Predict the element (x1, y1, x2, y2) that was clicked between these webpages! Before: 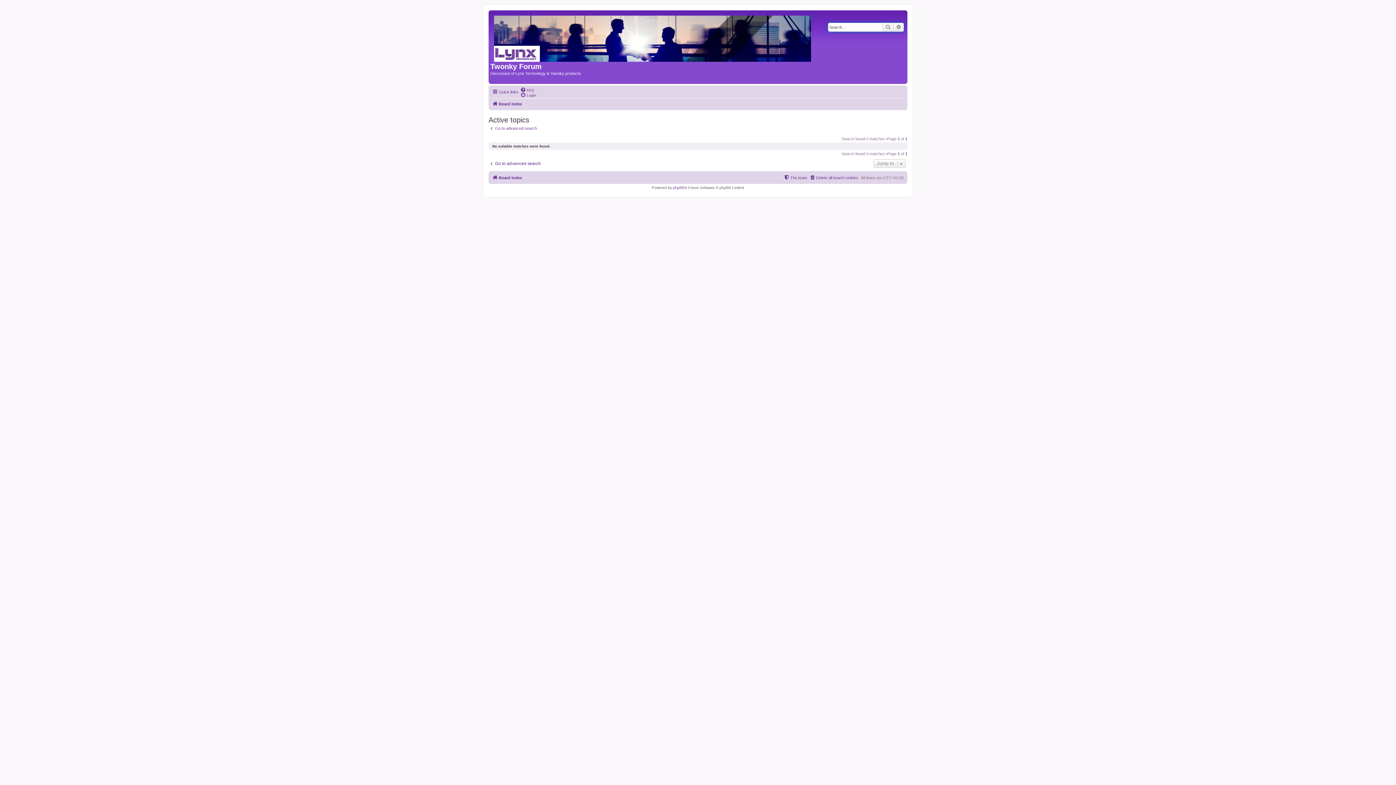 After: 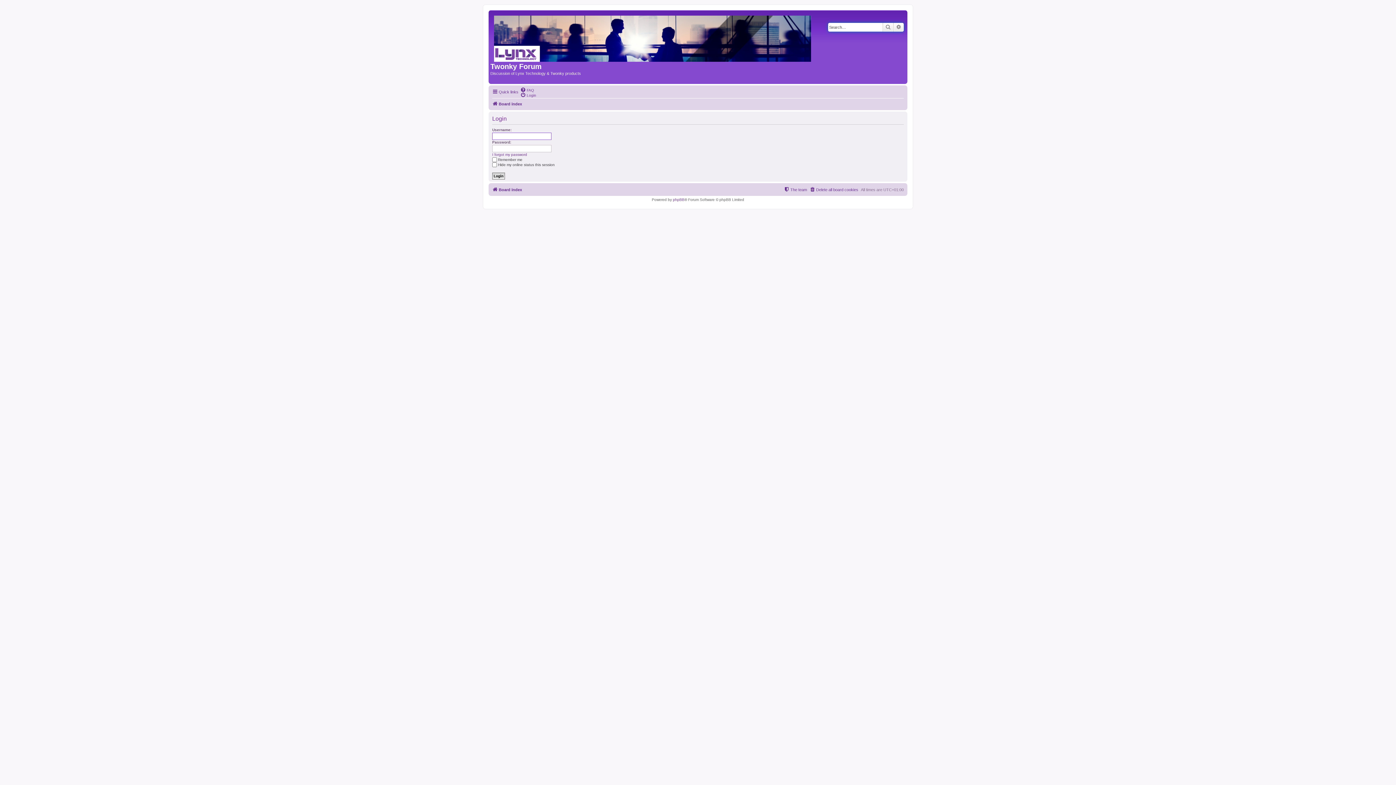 Action: bbox: (520, 92, 536, 97) label: Login